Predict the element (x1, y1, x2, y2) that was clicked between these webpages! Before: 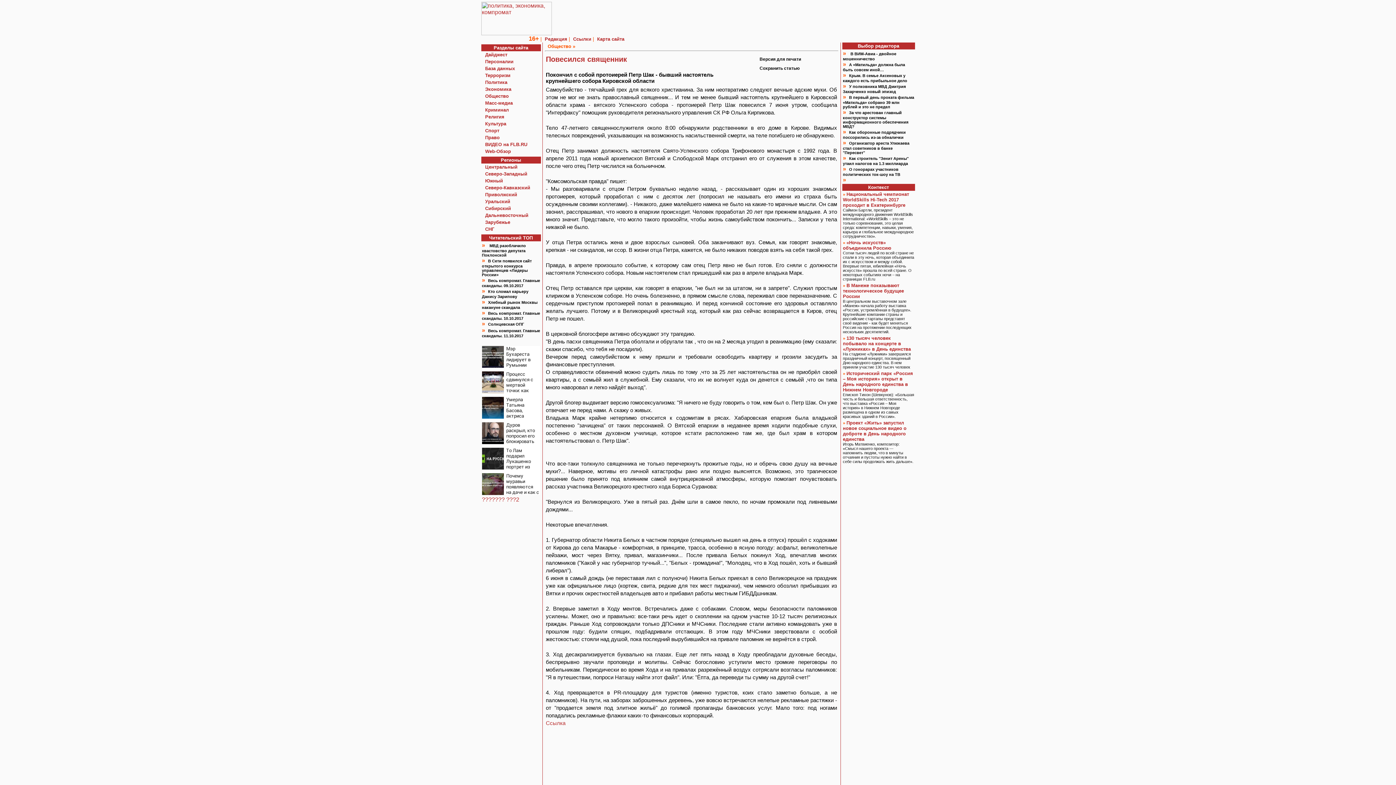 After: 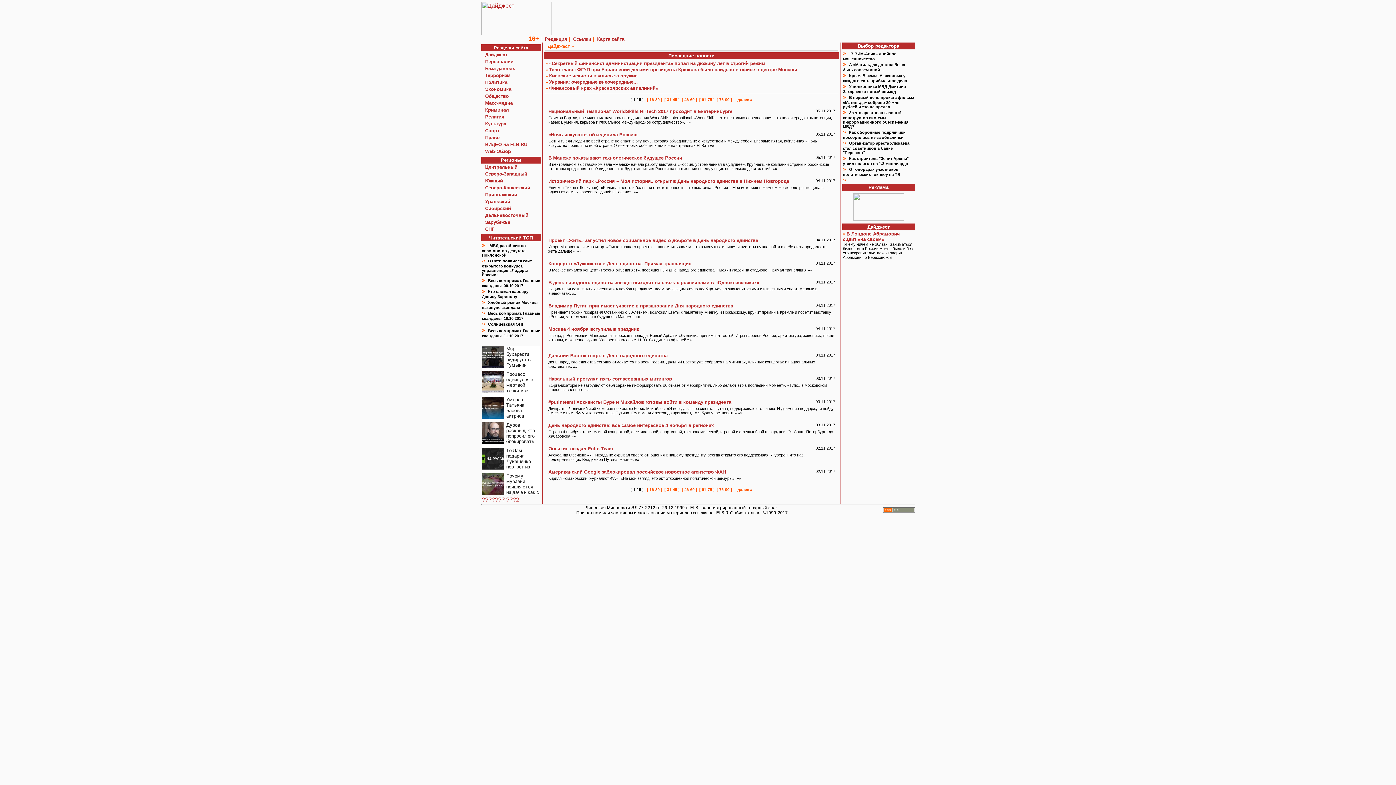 Action: label: Дайджест bbox: (485, 51, 507, 57)